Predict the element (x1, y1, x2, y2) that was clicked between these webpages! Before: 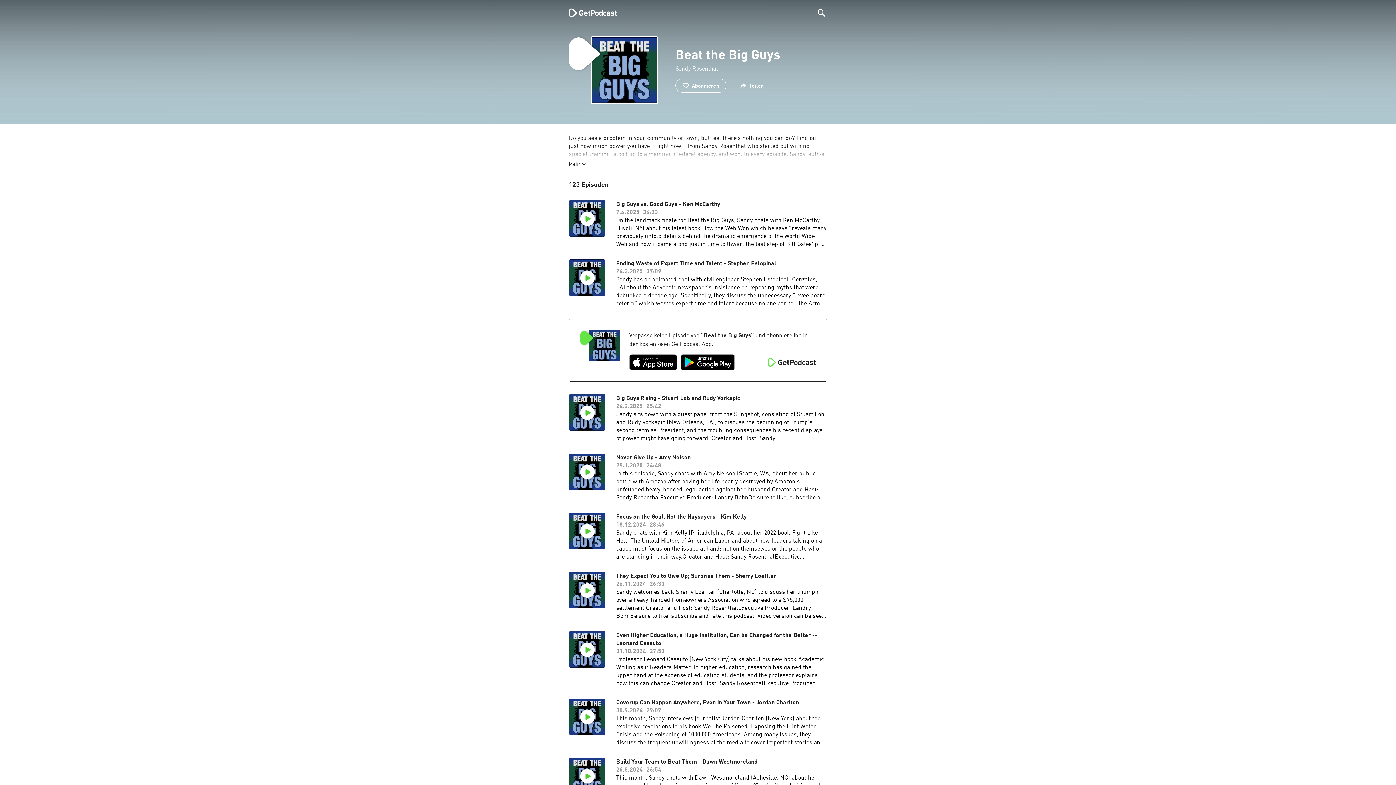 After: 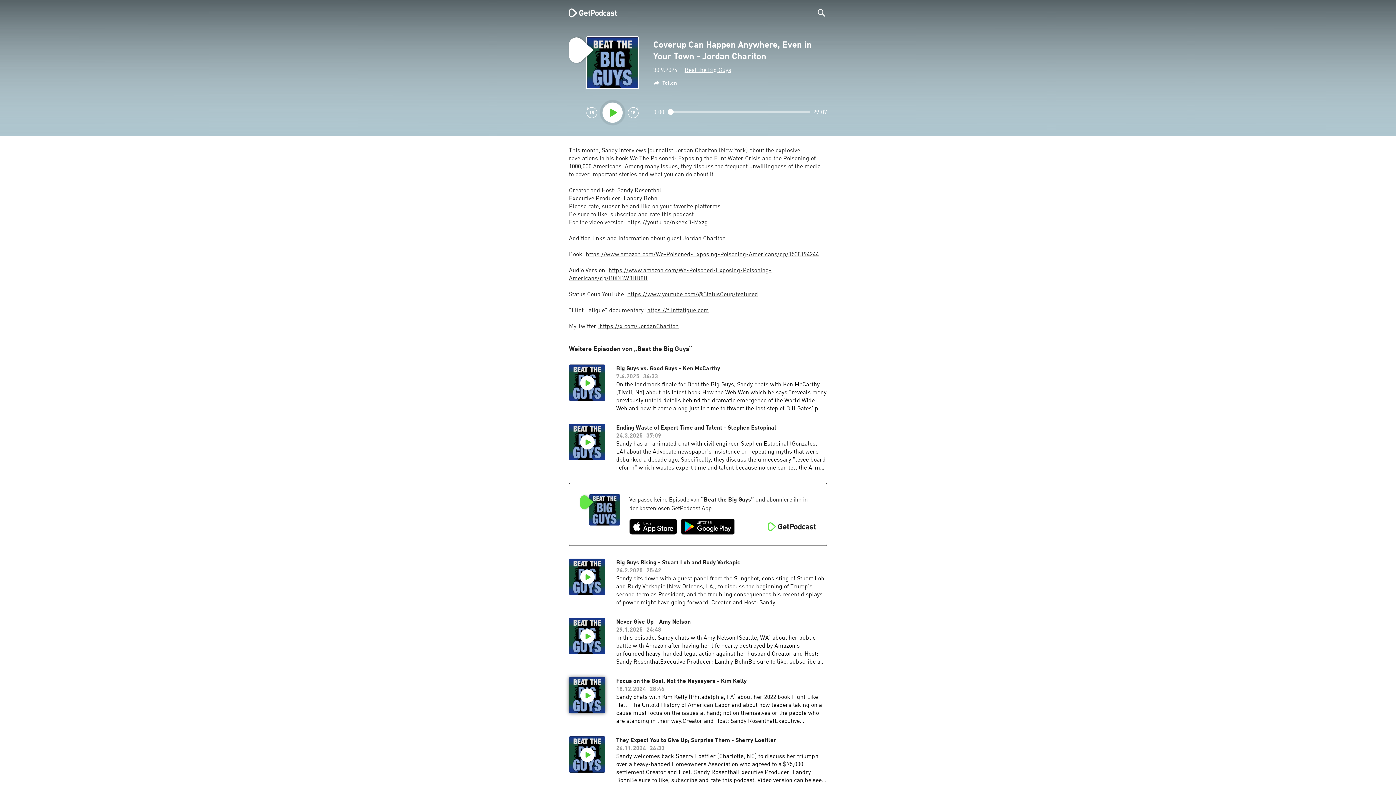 Action: bbox: (616, 699, 827, 747) label: Coverup Can Happen Anywhere, Even in Your Town - Jordan Chariton

30.9.2024

29:07

This month, Sandy interviews journalist Jordan Chariton (New York) about the explosive revelations in his book We The Poisoned: Exposing the Flint Water Crisis and the Poisoning of 1000,000 Americans. Among many issues, they discuss the frequent unwillingness of the media to cover important stories and what you can do about it.Creator and Host: Sandy RosenthalExecutive Producer: Landry BohnPlease rate, subscribe and like on your favorite platforms. Be sure to like, subscribe and rate this podcast. For the video version: https://youtu.be/nkeexB-MxzgAddition links and information about guest Jordan CharitonBook: https://www.amazon.com/We-Poisoned-Exposing-Poisoning-Americans/dp/1538194244Audio Version: https://www.amazon.com/We-Poisoned-Exposing-Poisoning-Americans/dp/B0DBW8HD8BStatus Coup YouTube: https://www.youtube.com/@StatusCoup/featured"Flint Fatigue" documentary: https://flintfatigue.comMy Twitter: https://x.com/JordanChariton